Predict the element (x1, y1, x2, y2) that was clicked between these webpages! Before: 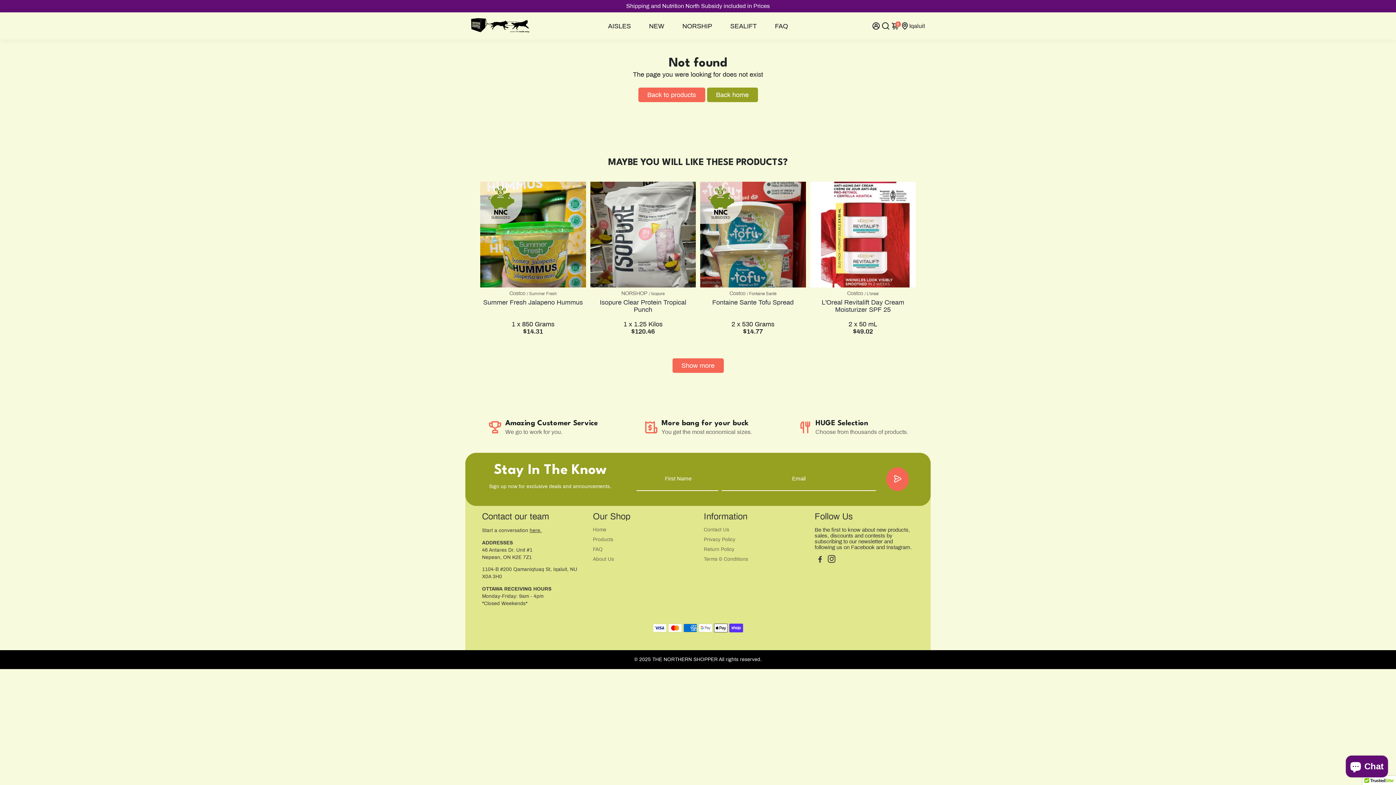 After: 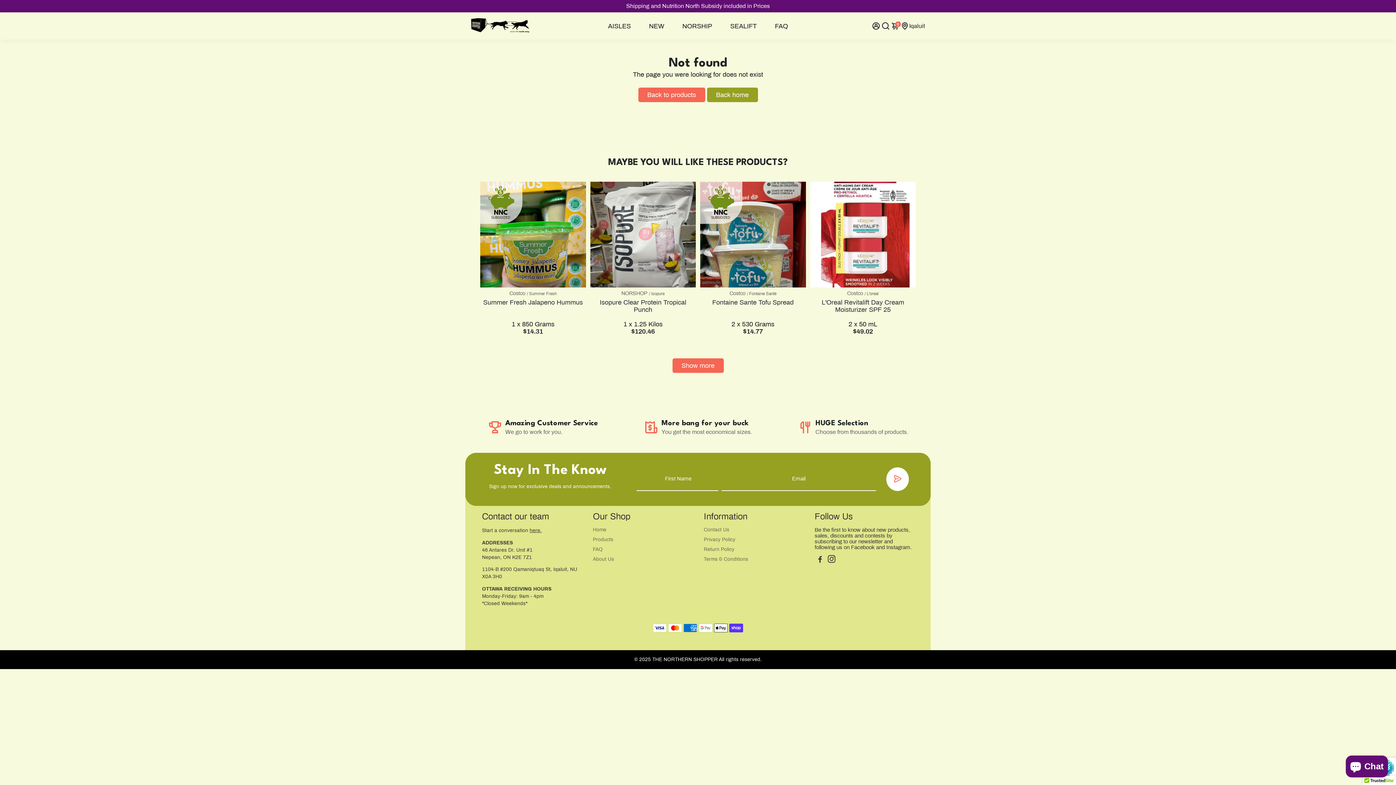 Action: bbox: (886, 467, 909, 491) label: Subscribe